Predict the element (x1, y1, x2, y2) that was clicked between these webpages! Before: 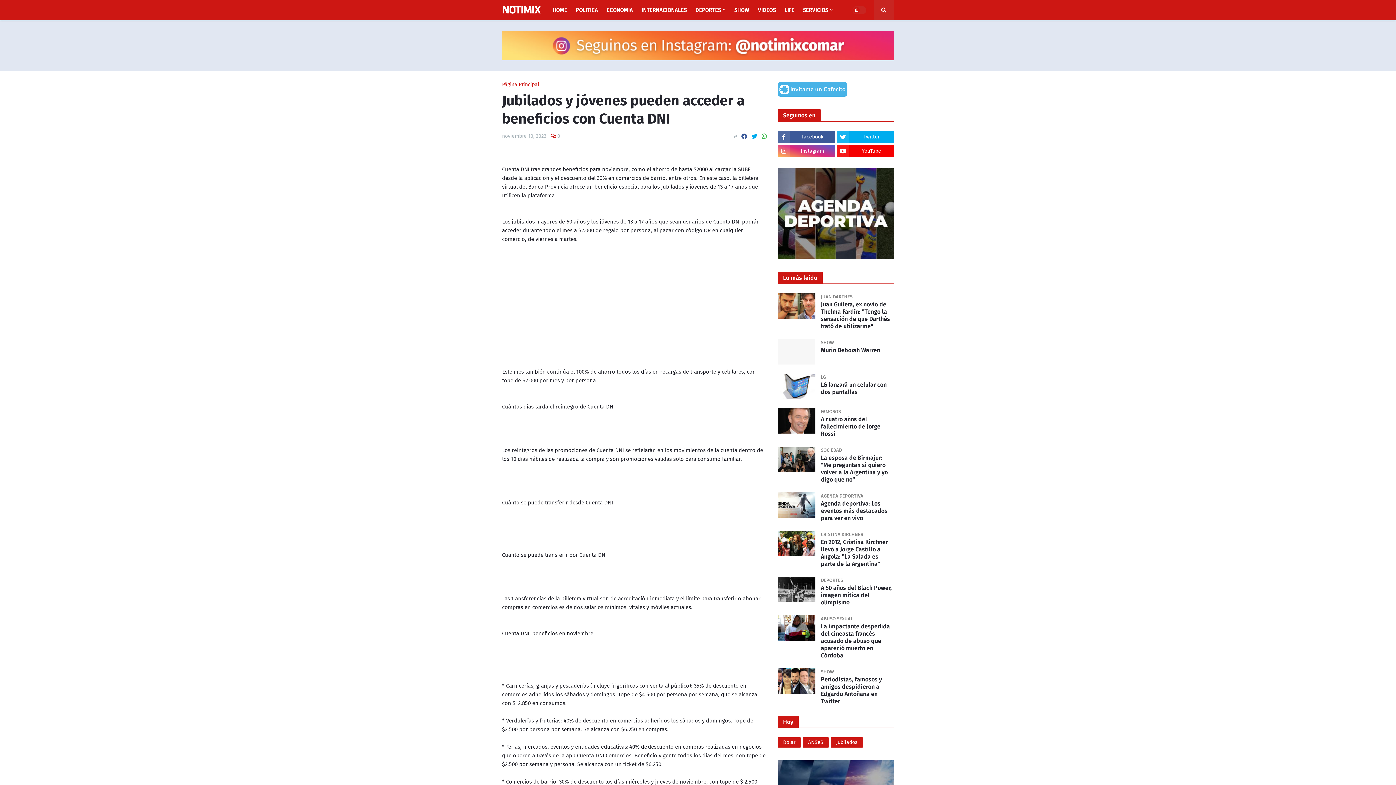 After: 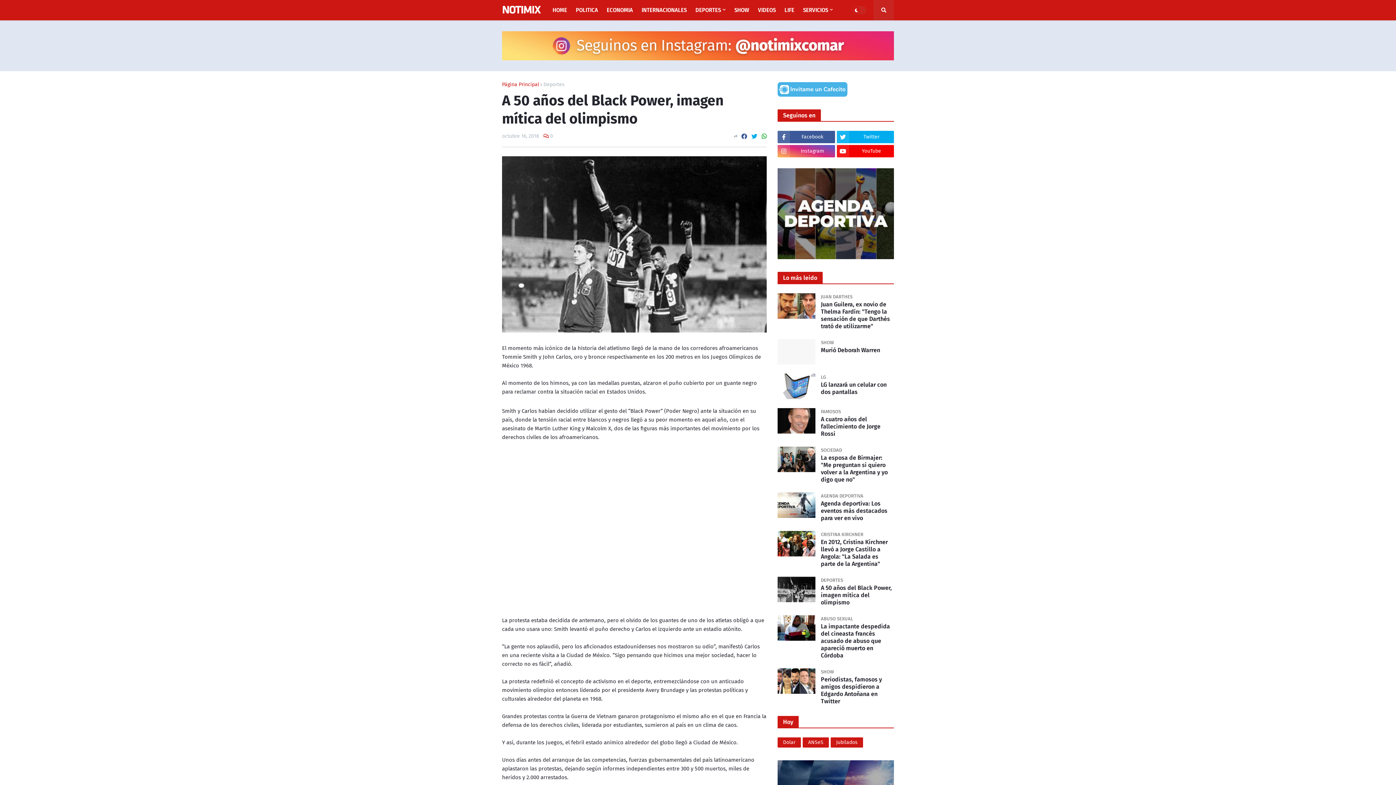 Action: bbox: (777, 577, 815, 602)